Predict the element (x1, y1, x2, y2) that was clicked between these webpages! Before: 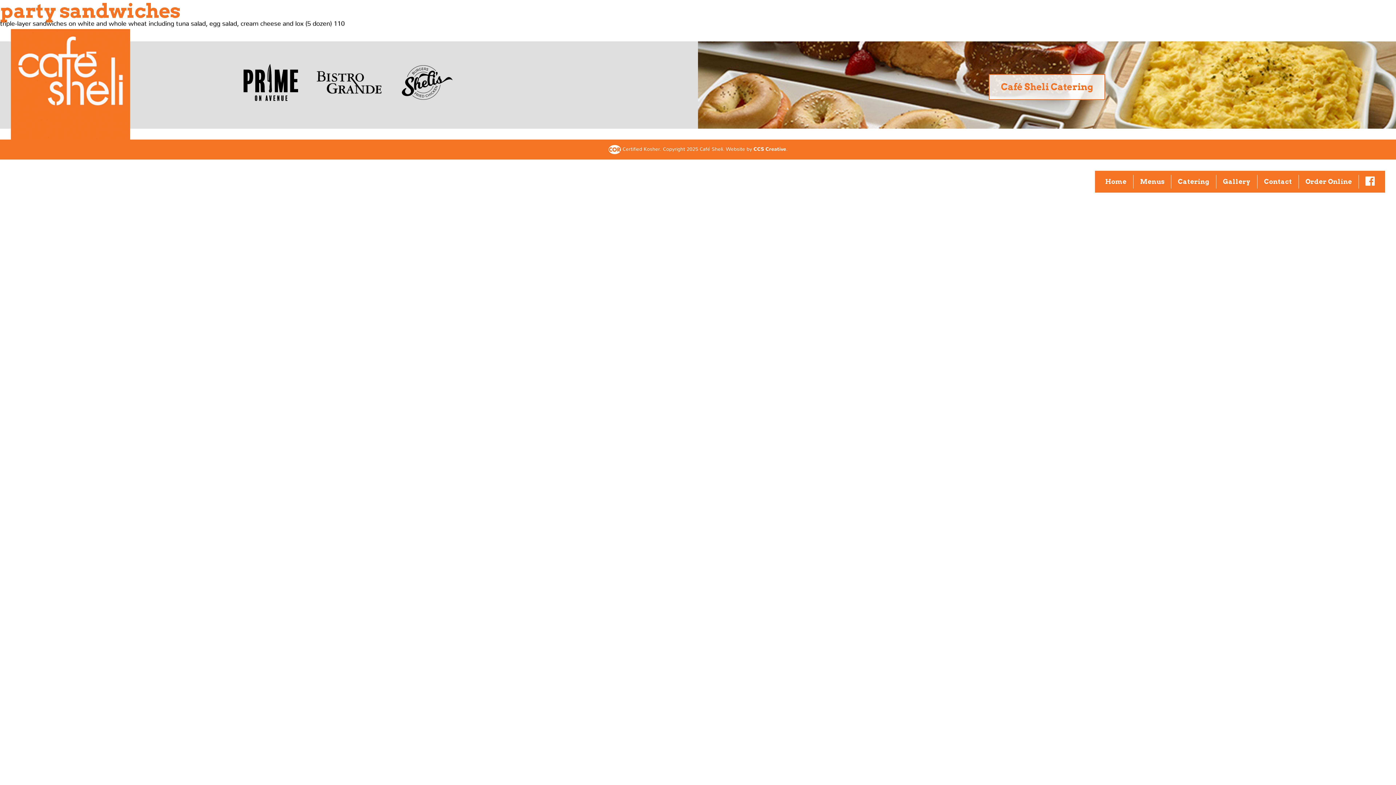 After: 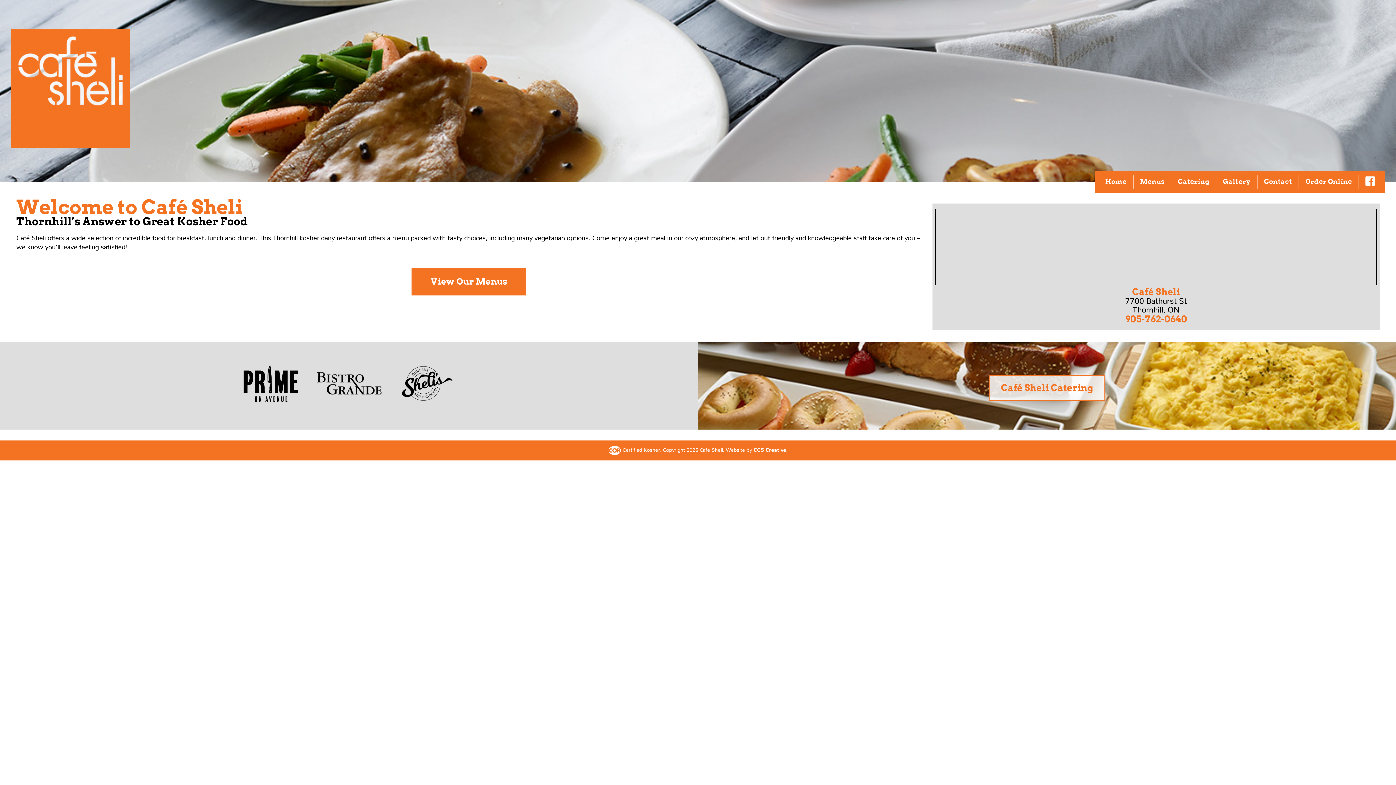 Action: label: Home bbox: (1098, 174, 1133, 188)